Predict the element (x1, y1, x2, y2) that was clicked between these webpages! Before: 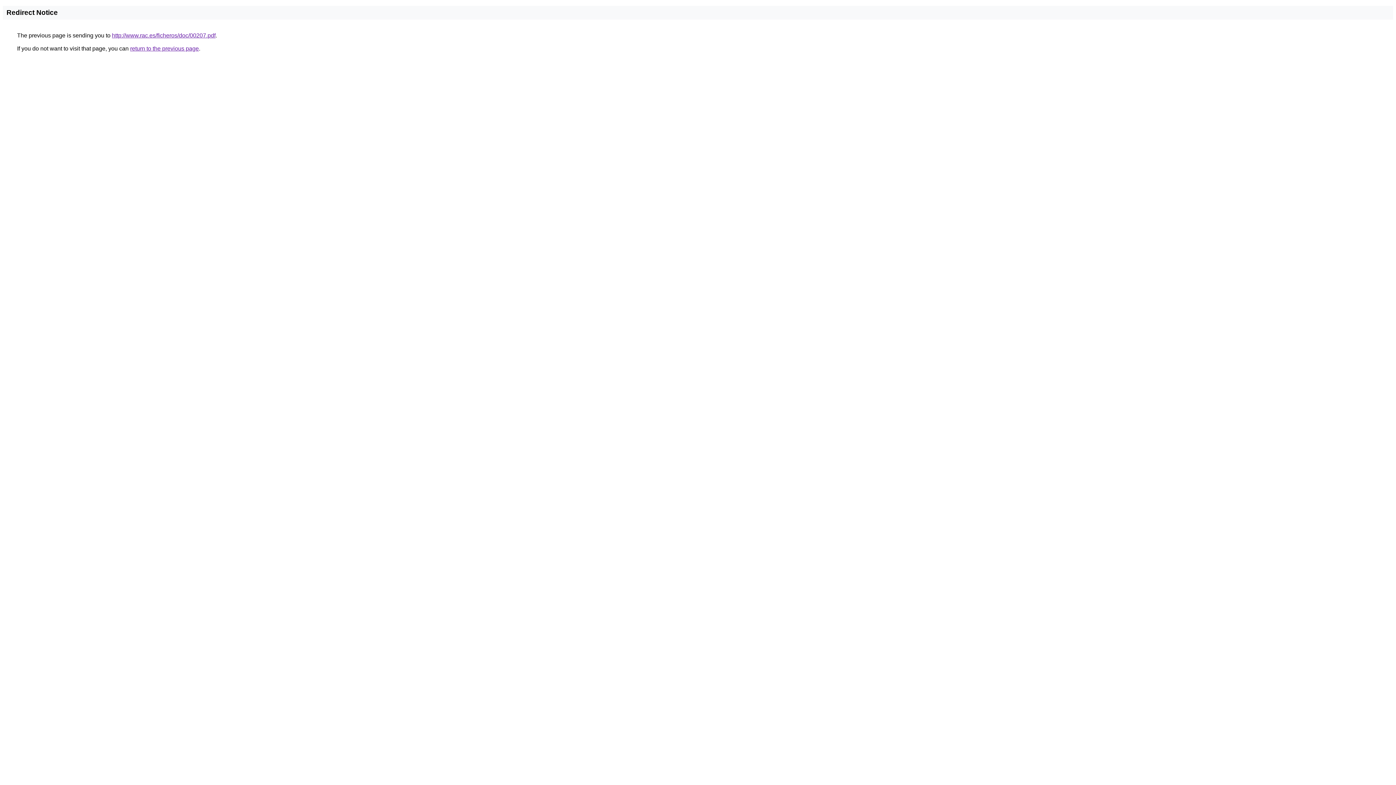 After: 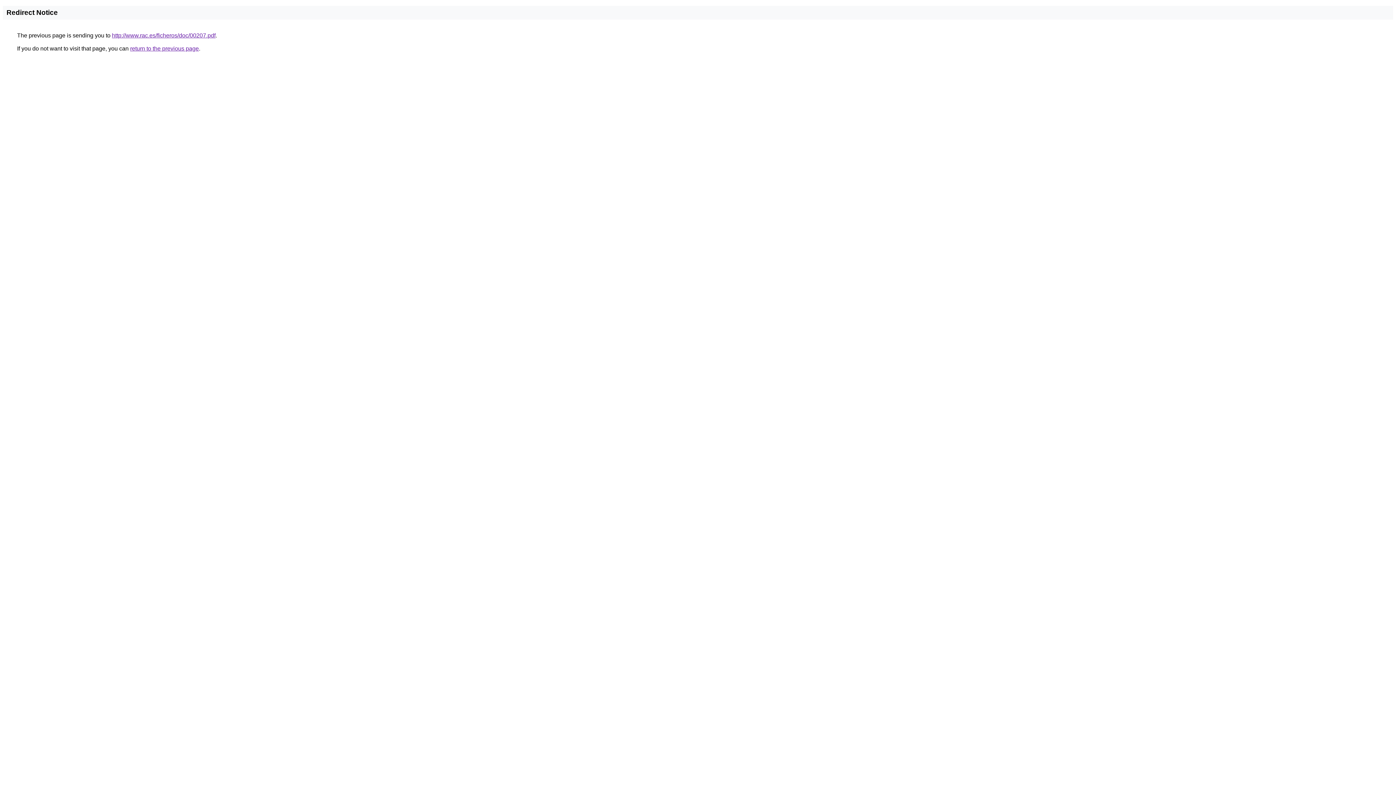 Action: bbox: (112, 32, 215, 38) label: http://www.rac.es/ficheros/doc/00207.pdf